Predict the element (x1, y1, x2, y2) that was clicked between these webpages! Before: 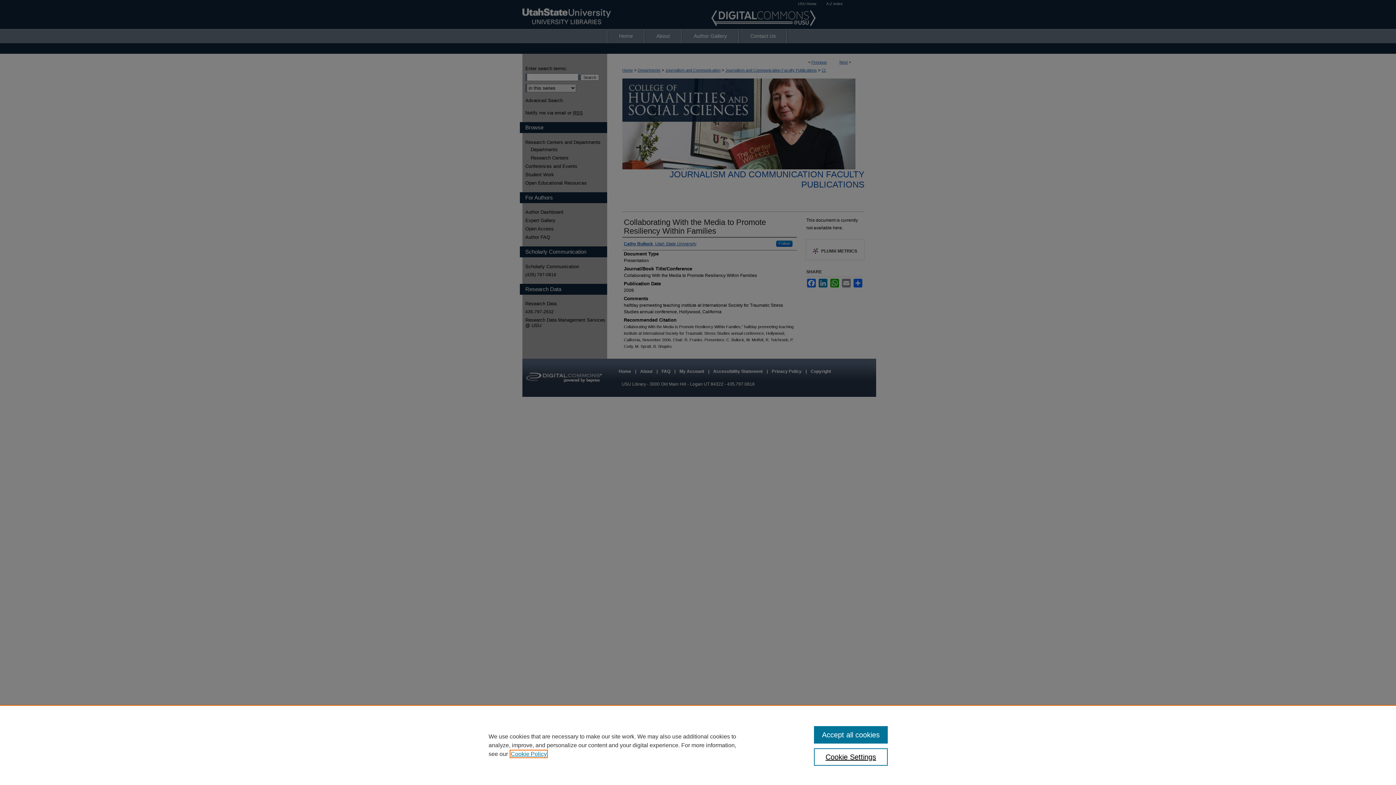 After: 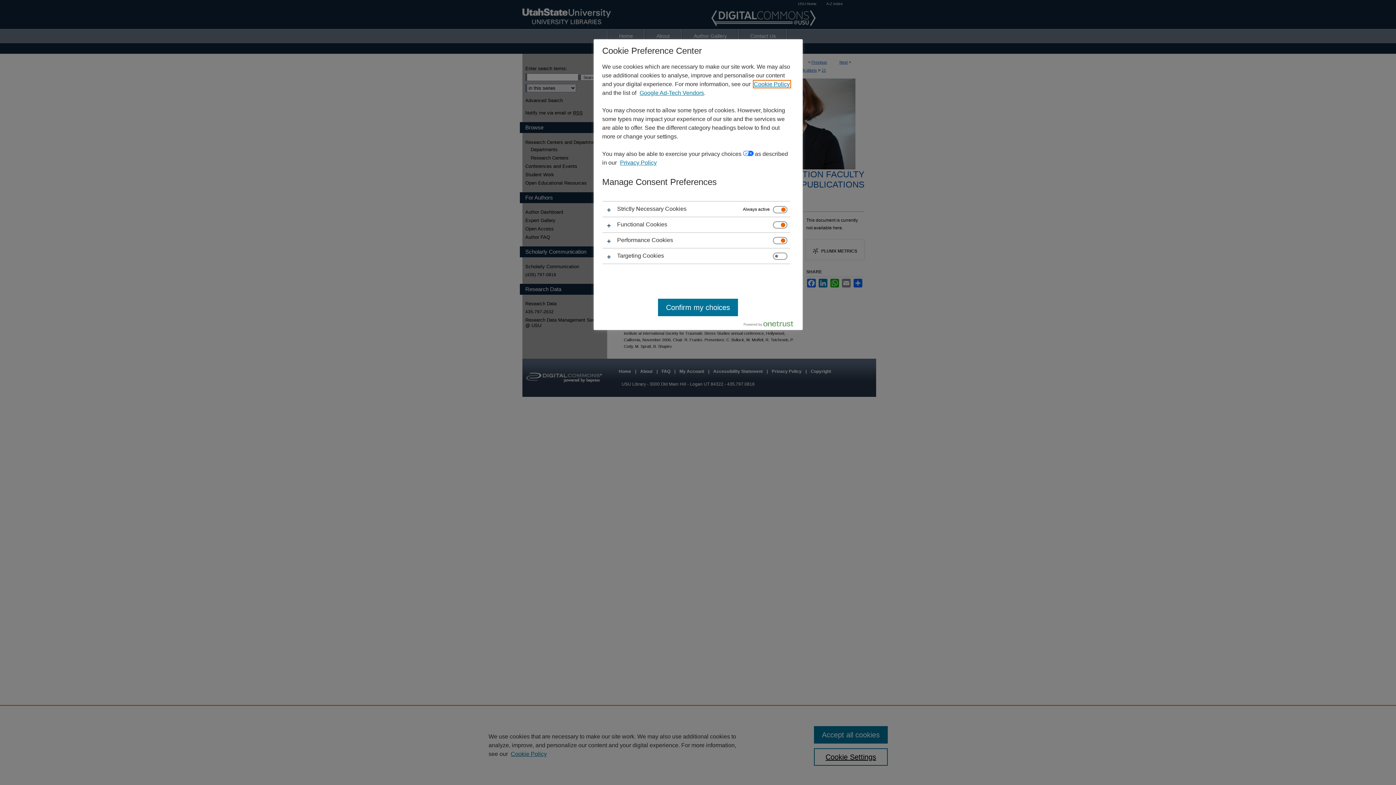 Action: label: Cookie Settings bbox: (814, 748, 887, 766)